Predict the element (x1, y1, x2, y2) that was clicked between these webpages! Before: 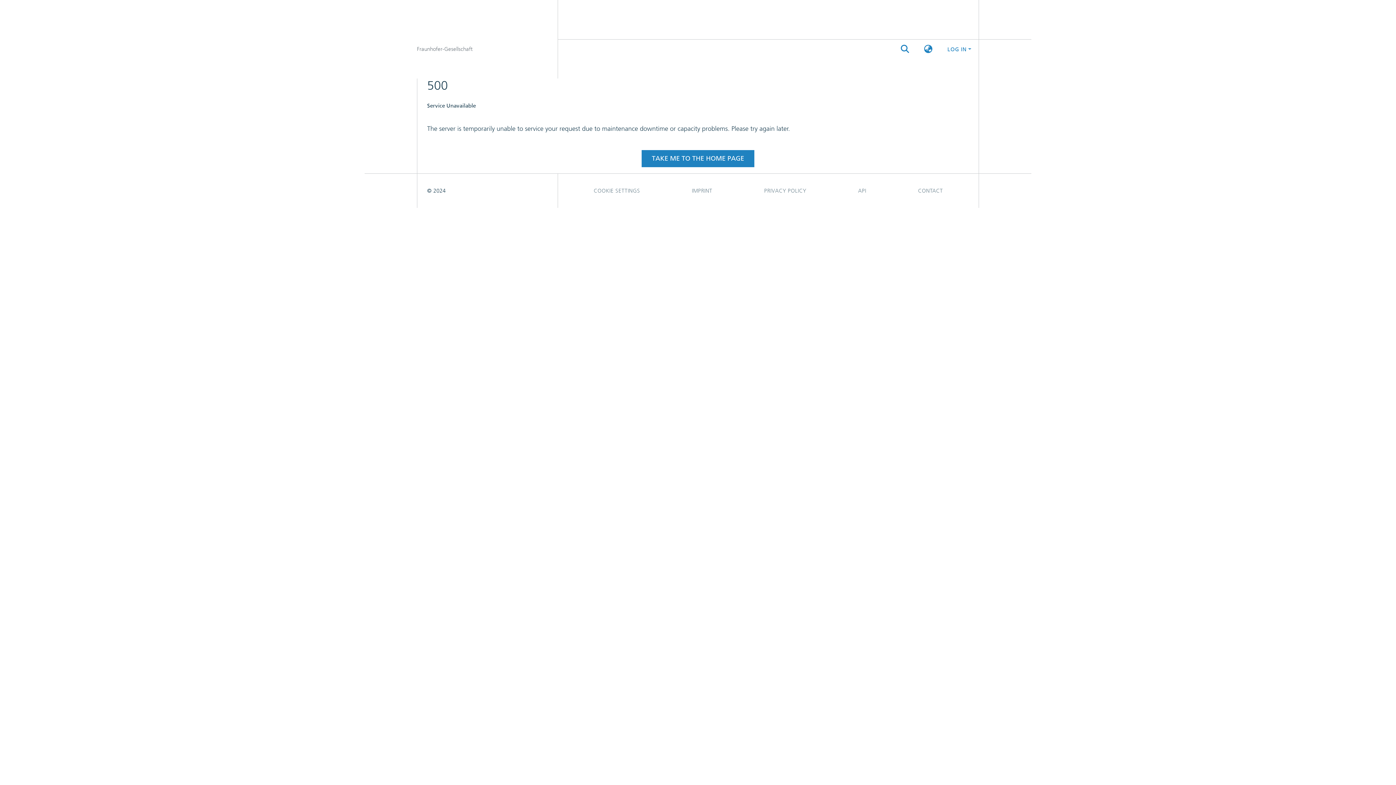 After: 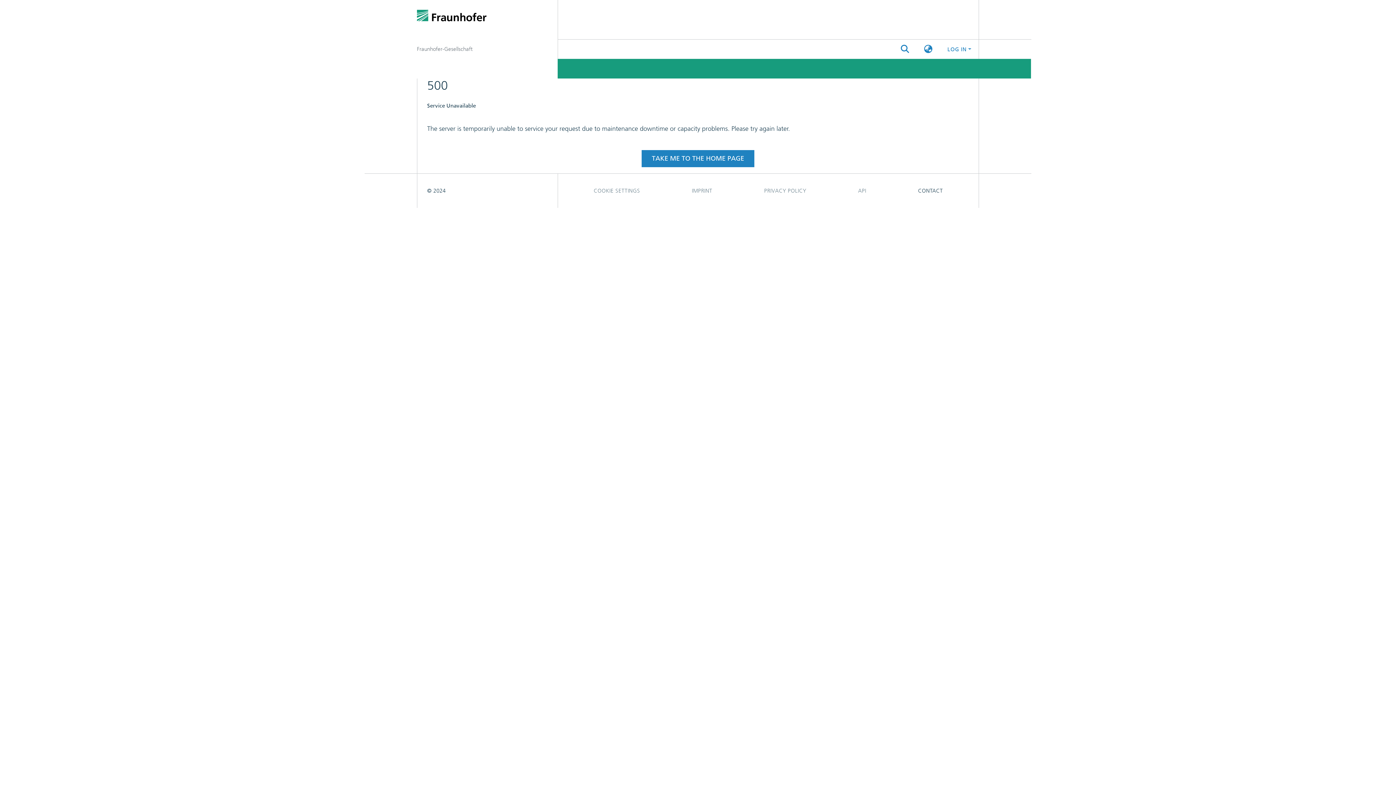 Action: bbox: (892, 105, 969, 119) label: CONTACT